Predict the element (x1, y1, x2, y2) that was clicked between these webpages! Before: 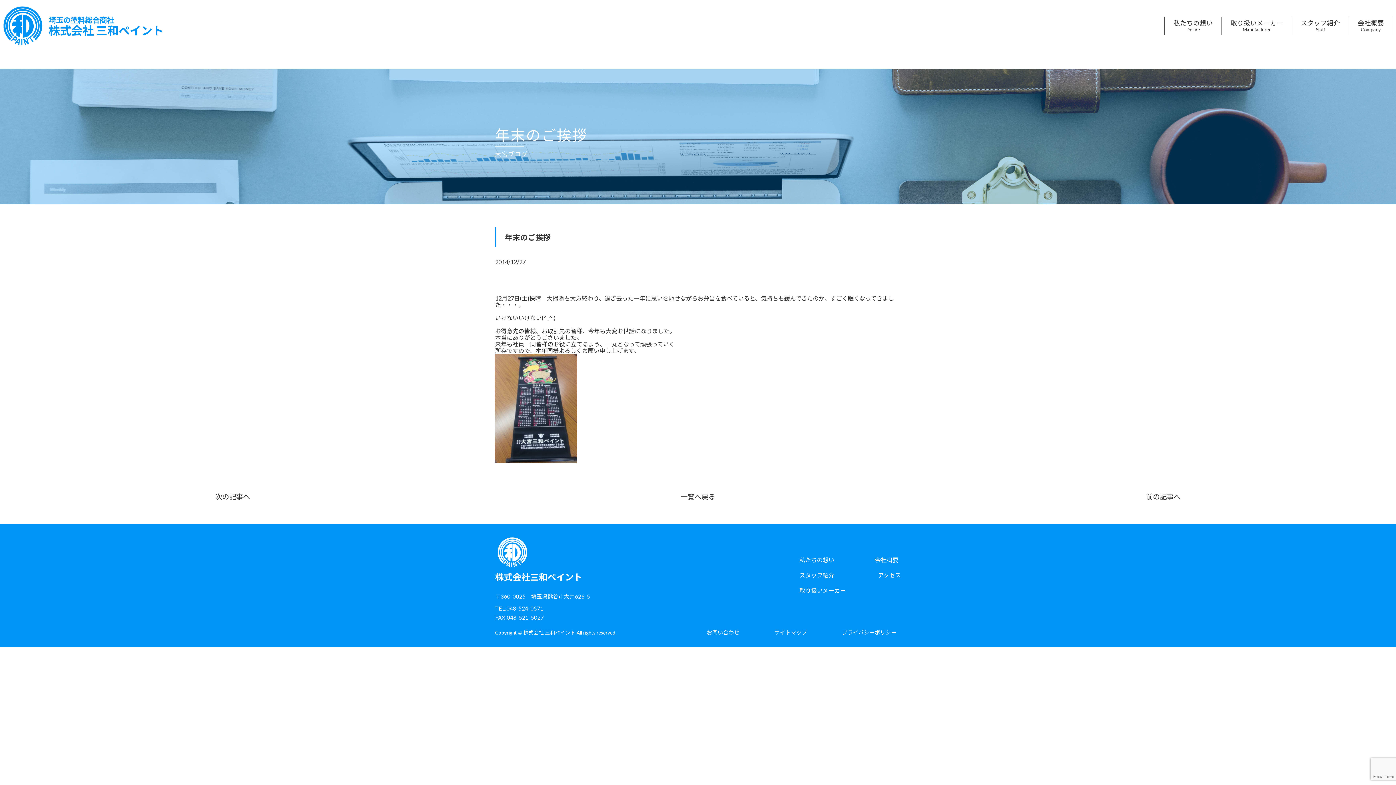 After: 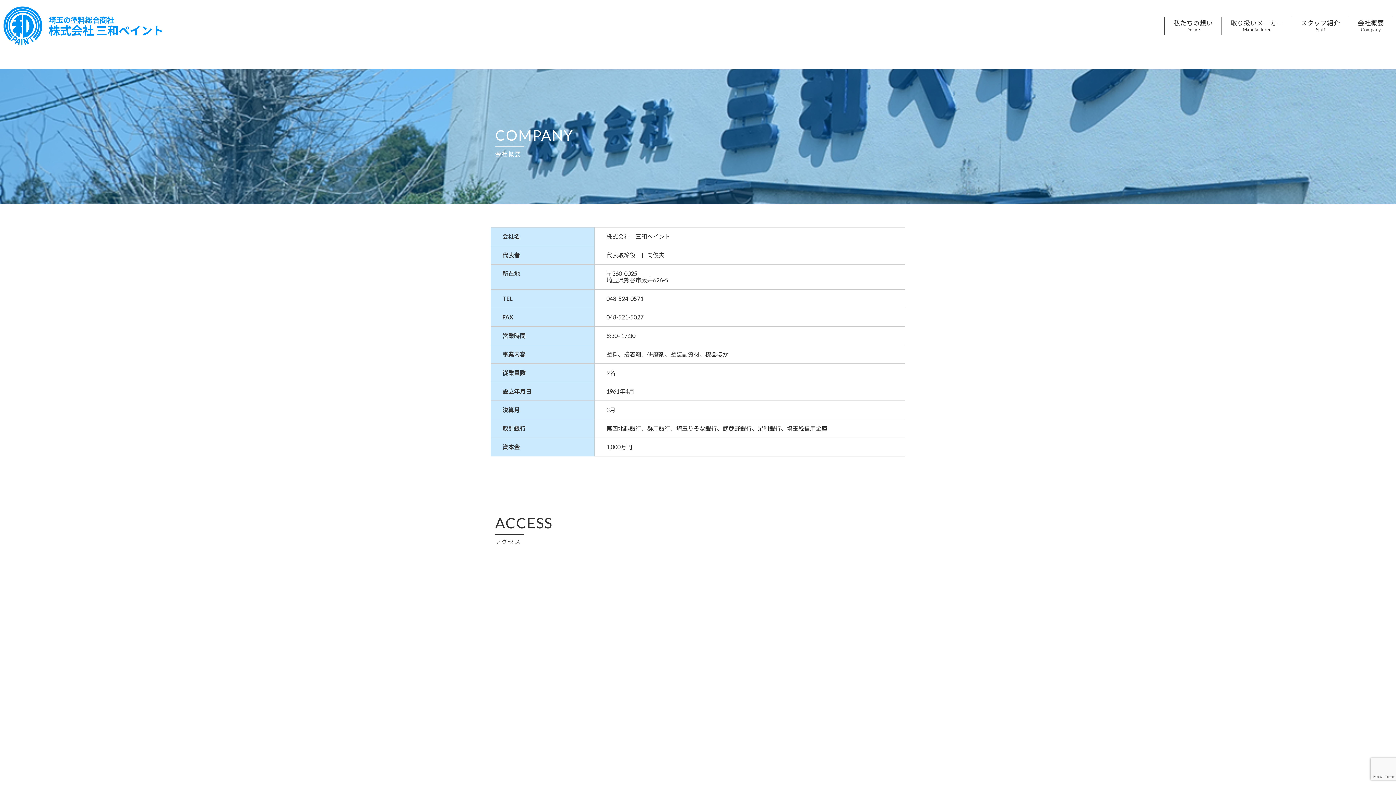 Action: bbox: (1349, 16, 1393, 34) label: 会社概要
Company